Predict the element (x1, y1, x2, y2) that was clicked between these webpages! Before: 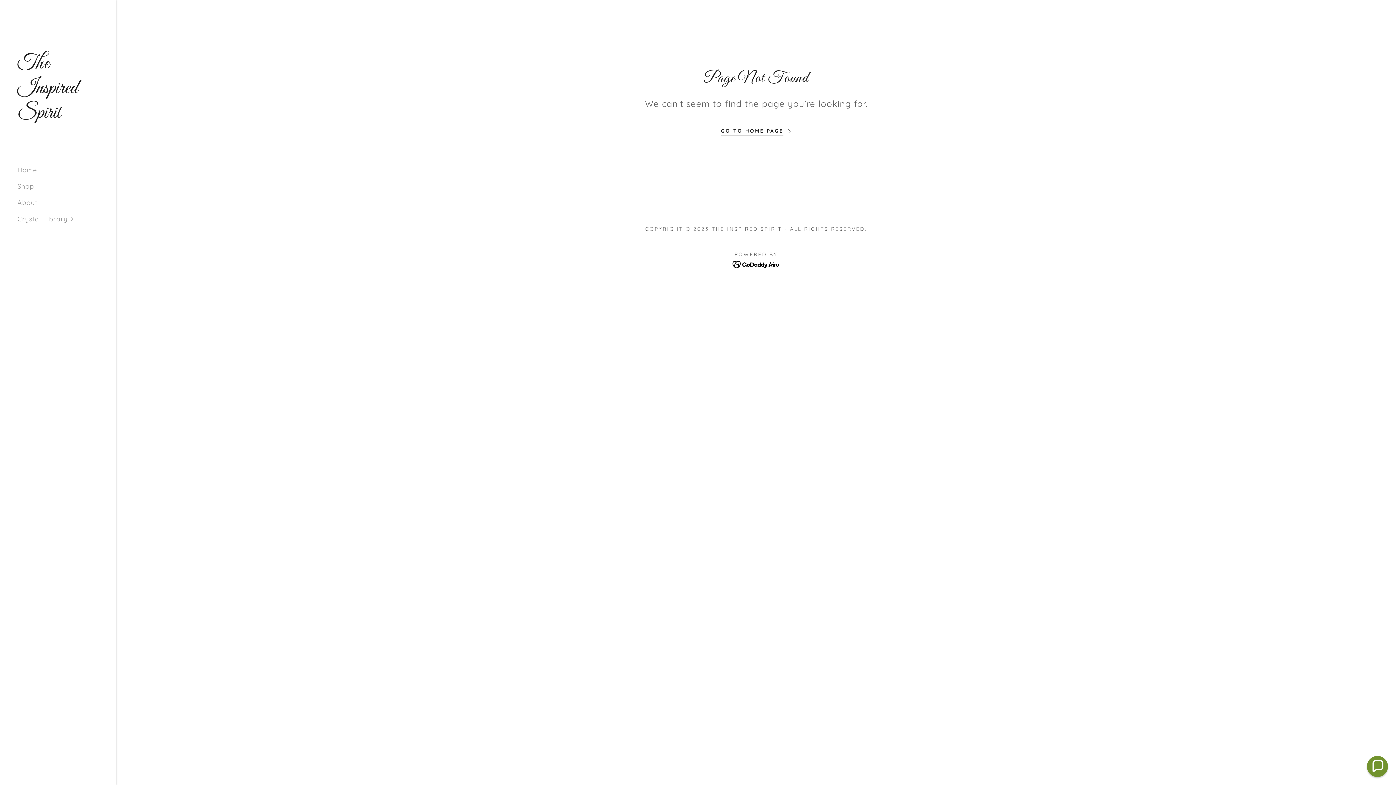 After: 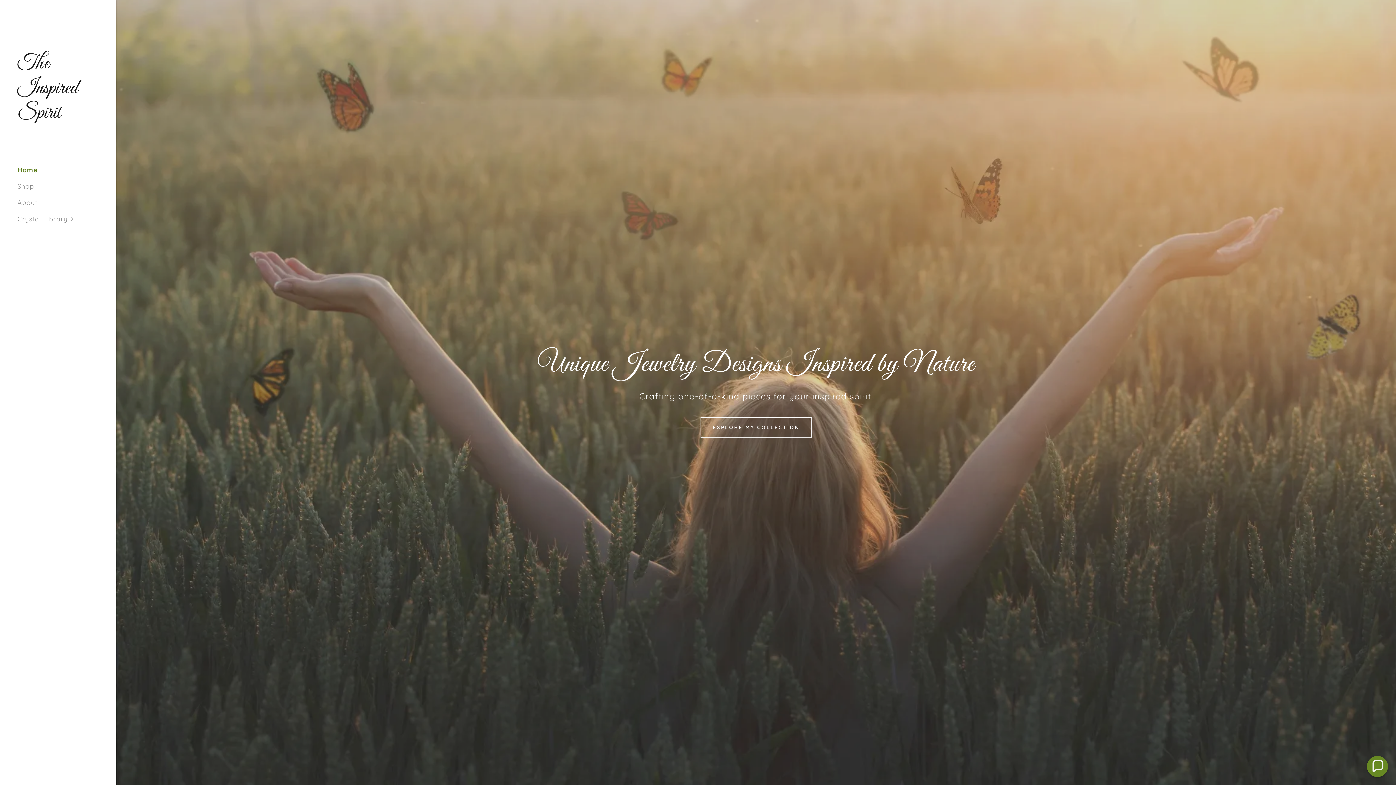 Action: bbox: (17, 111, 98, 119) label: The Inspired Spirit